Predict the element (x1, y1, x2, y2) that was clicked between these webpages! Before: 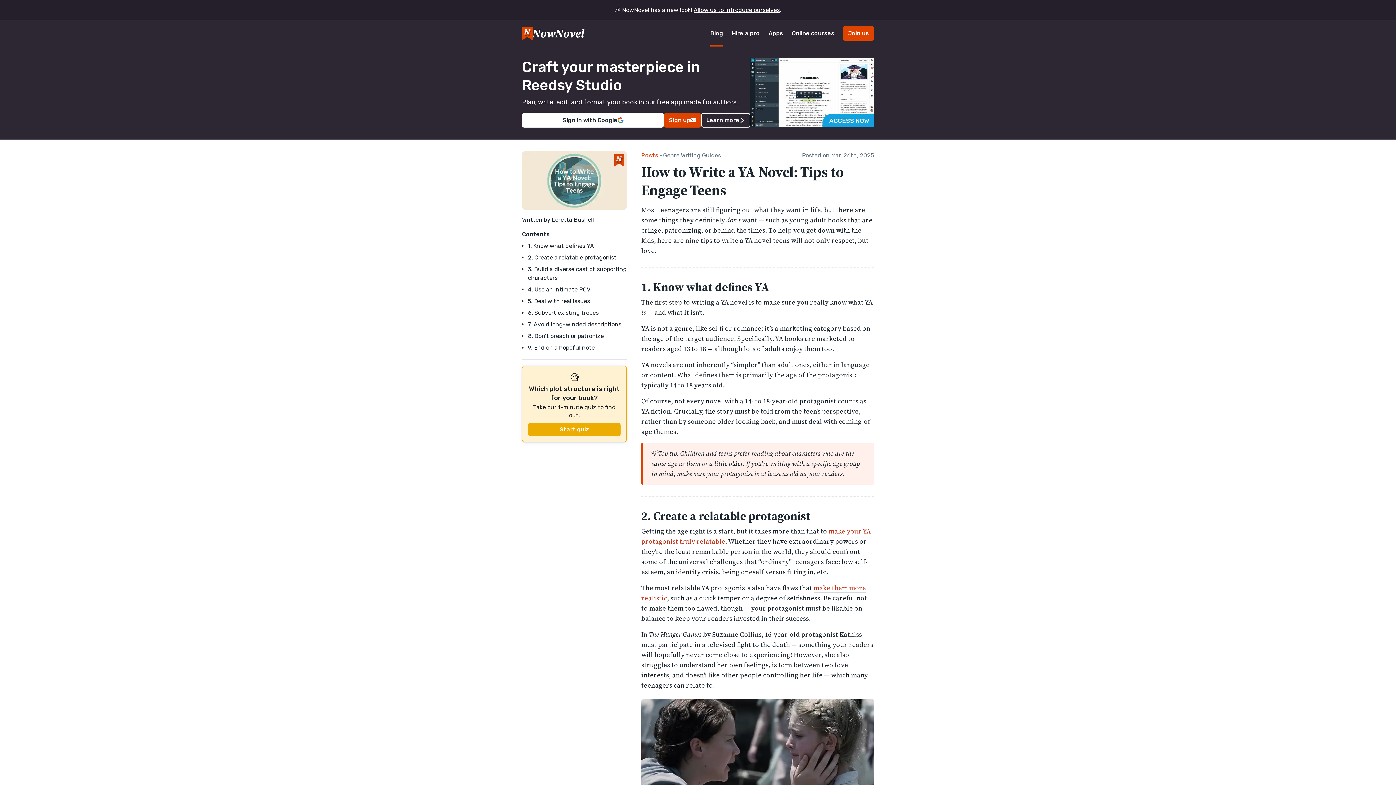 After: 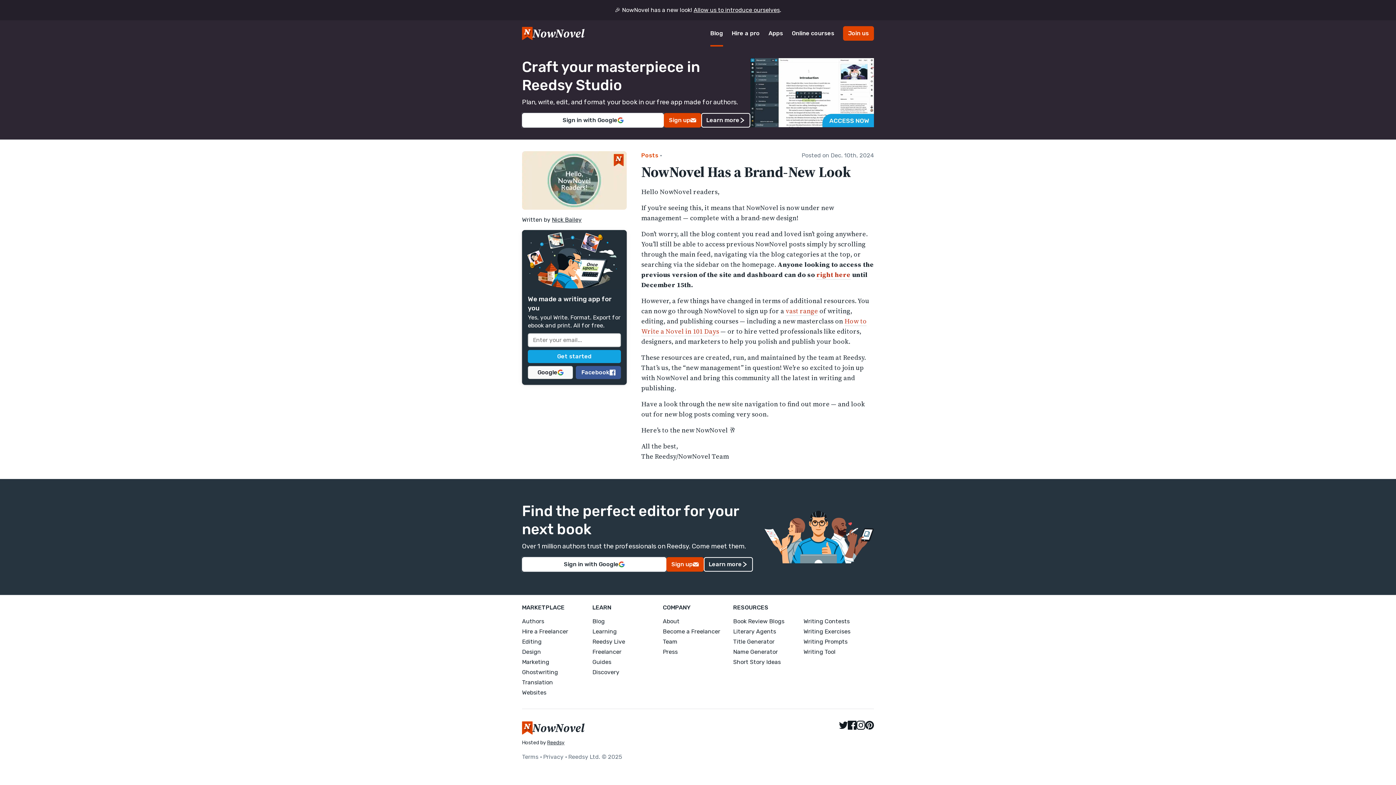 Action: label: Allow us to introduce ourselves bbox: (693, 6, 780, 13)